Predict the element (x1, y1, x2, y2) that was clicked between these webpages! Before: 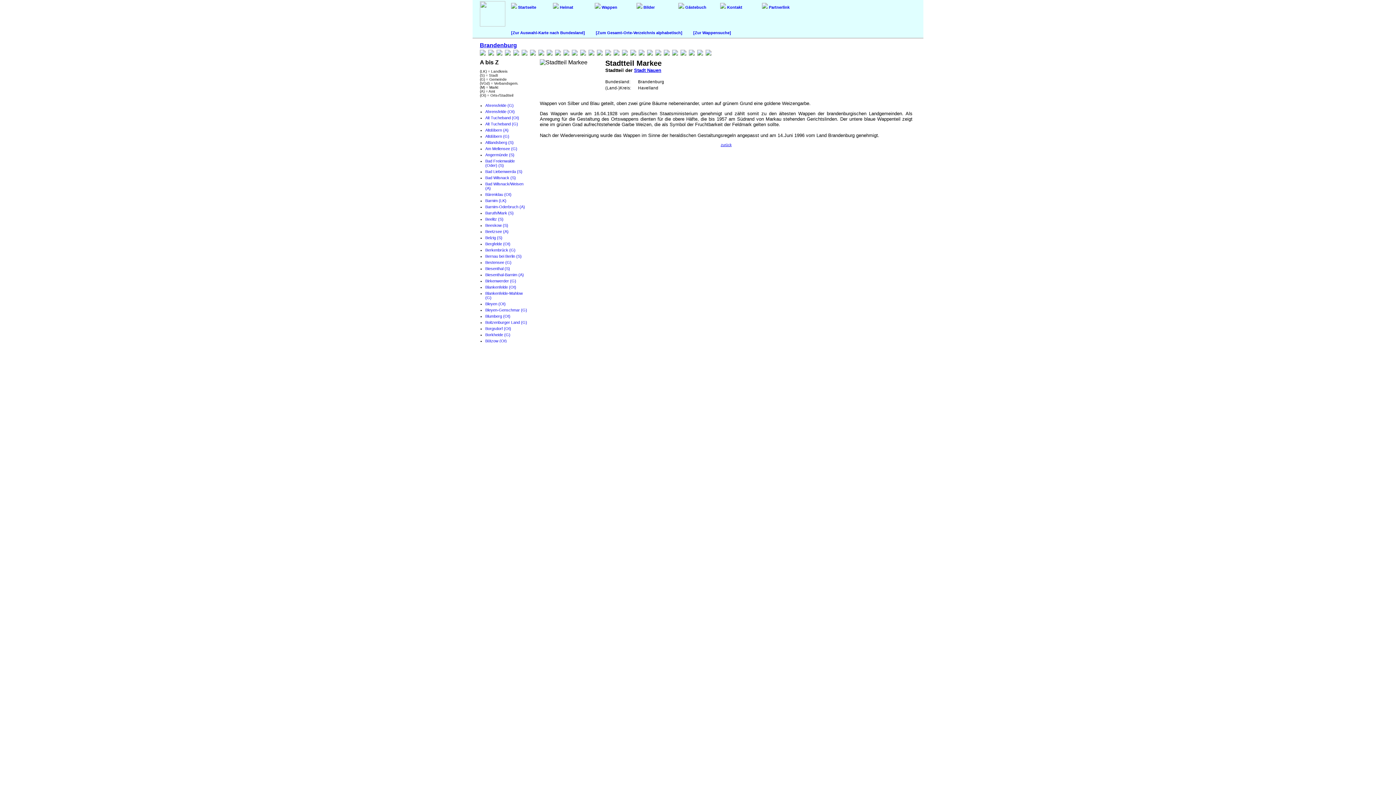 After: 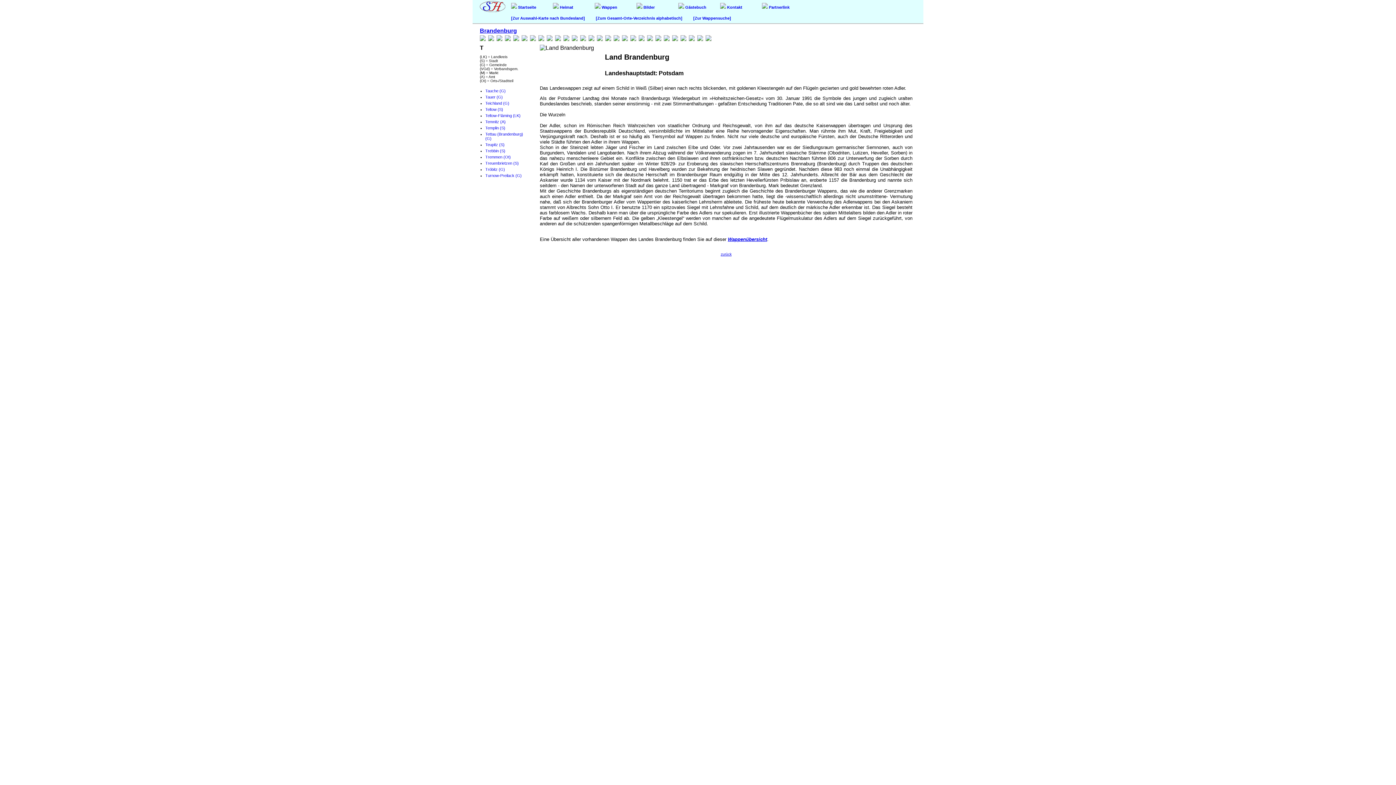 Action: bbox: (638, 50, 644, 56)